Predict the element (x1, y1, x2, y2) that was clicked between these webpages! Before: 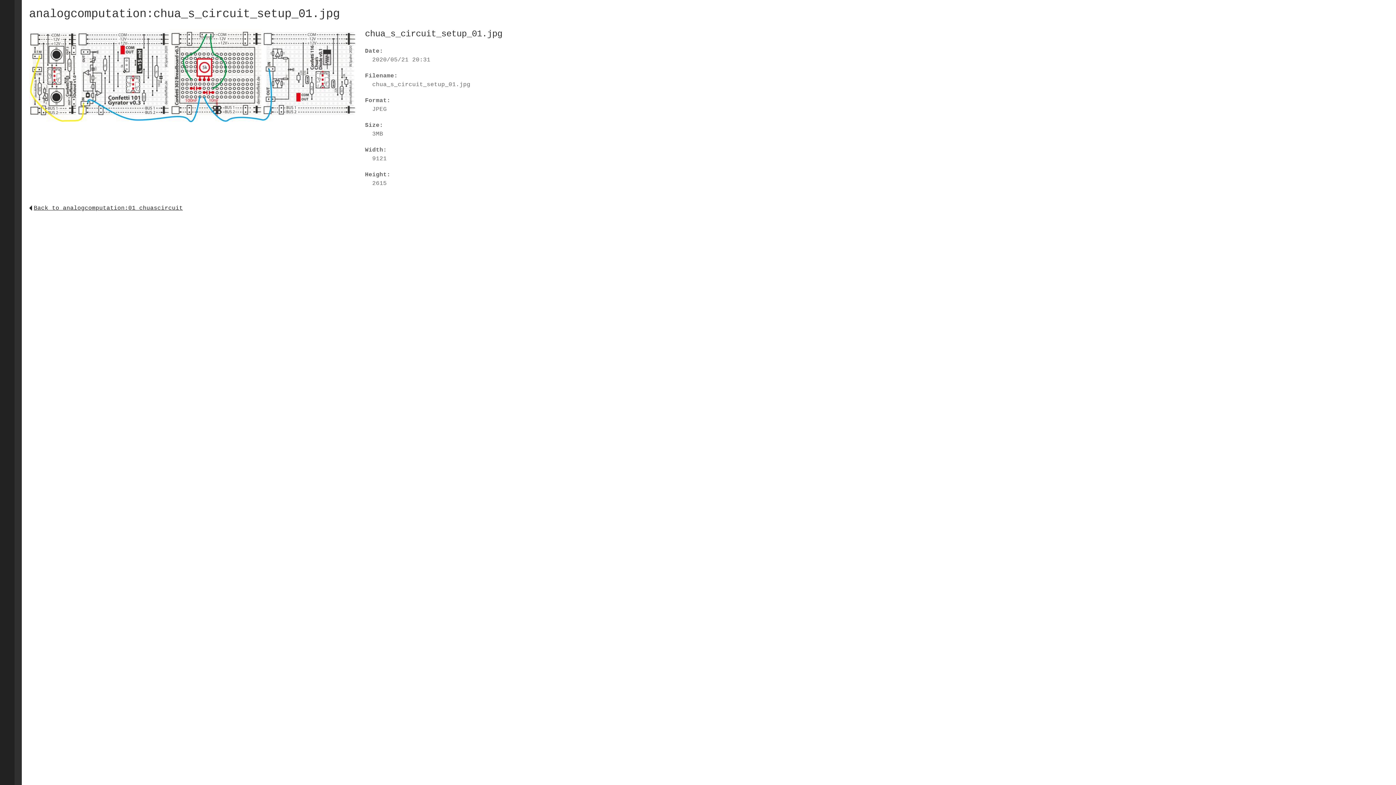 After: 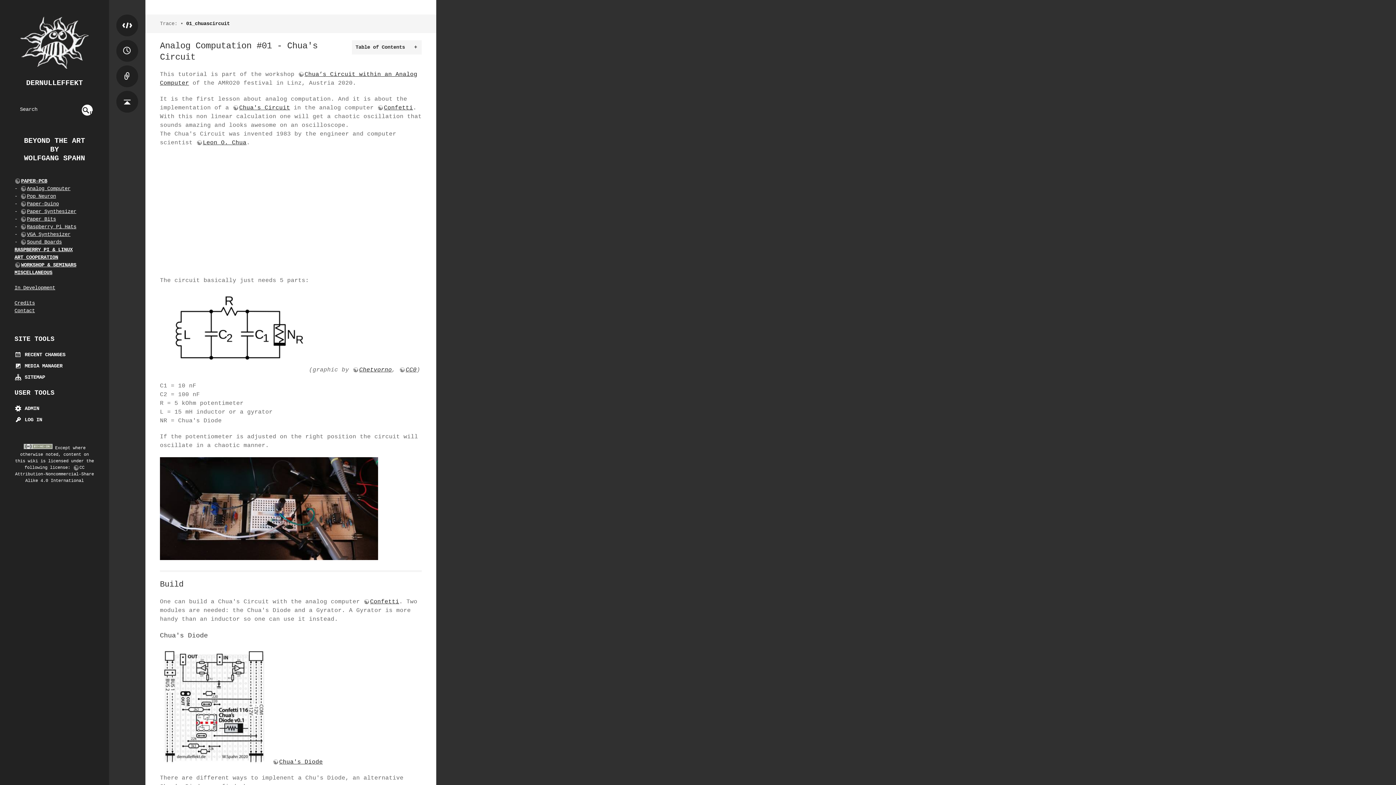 Action: label: Back to analogcomputation:01_chuascircuit bbox: (29, 205, 182, 211)